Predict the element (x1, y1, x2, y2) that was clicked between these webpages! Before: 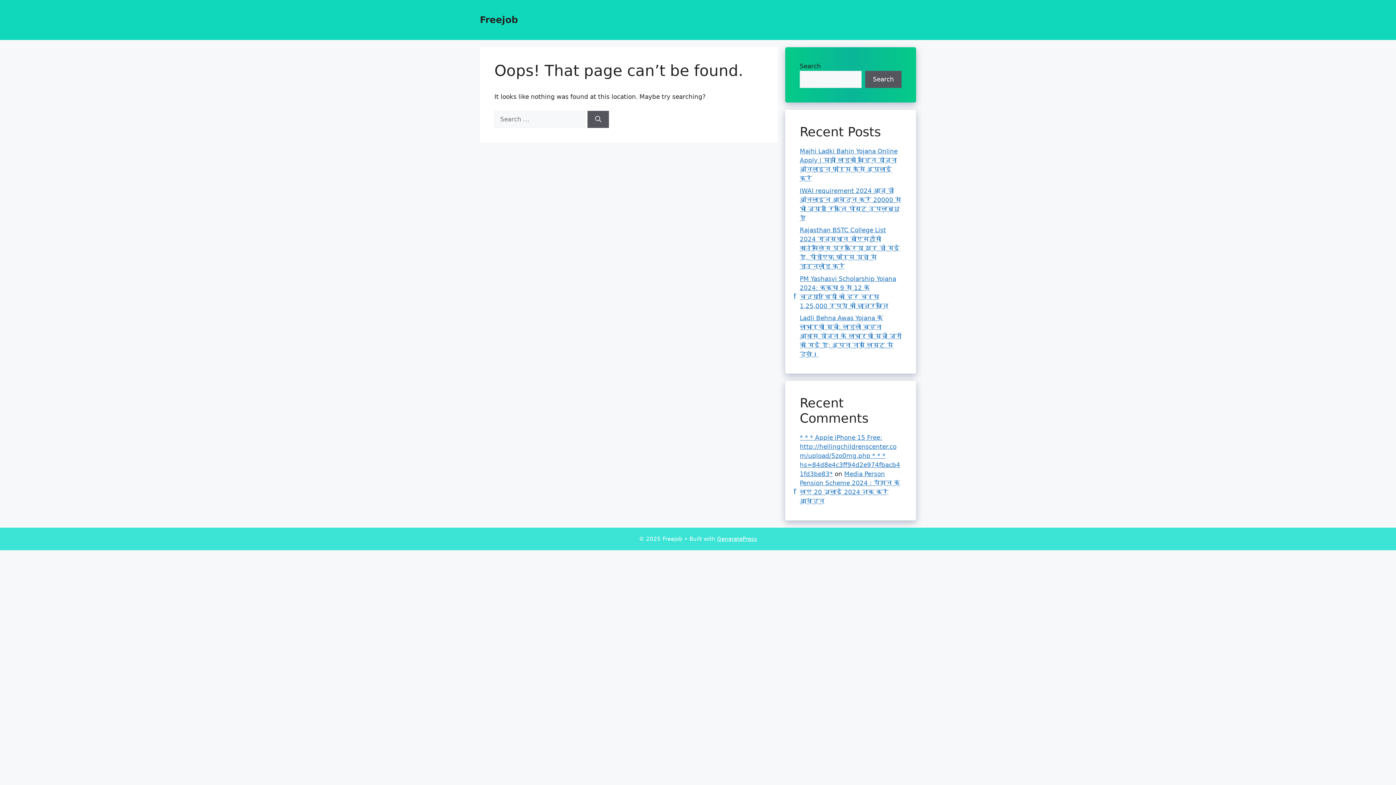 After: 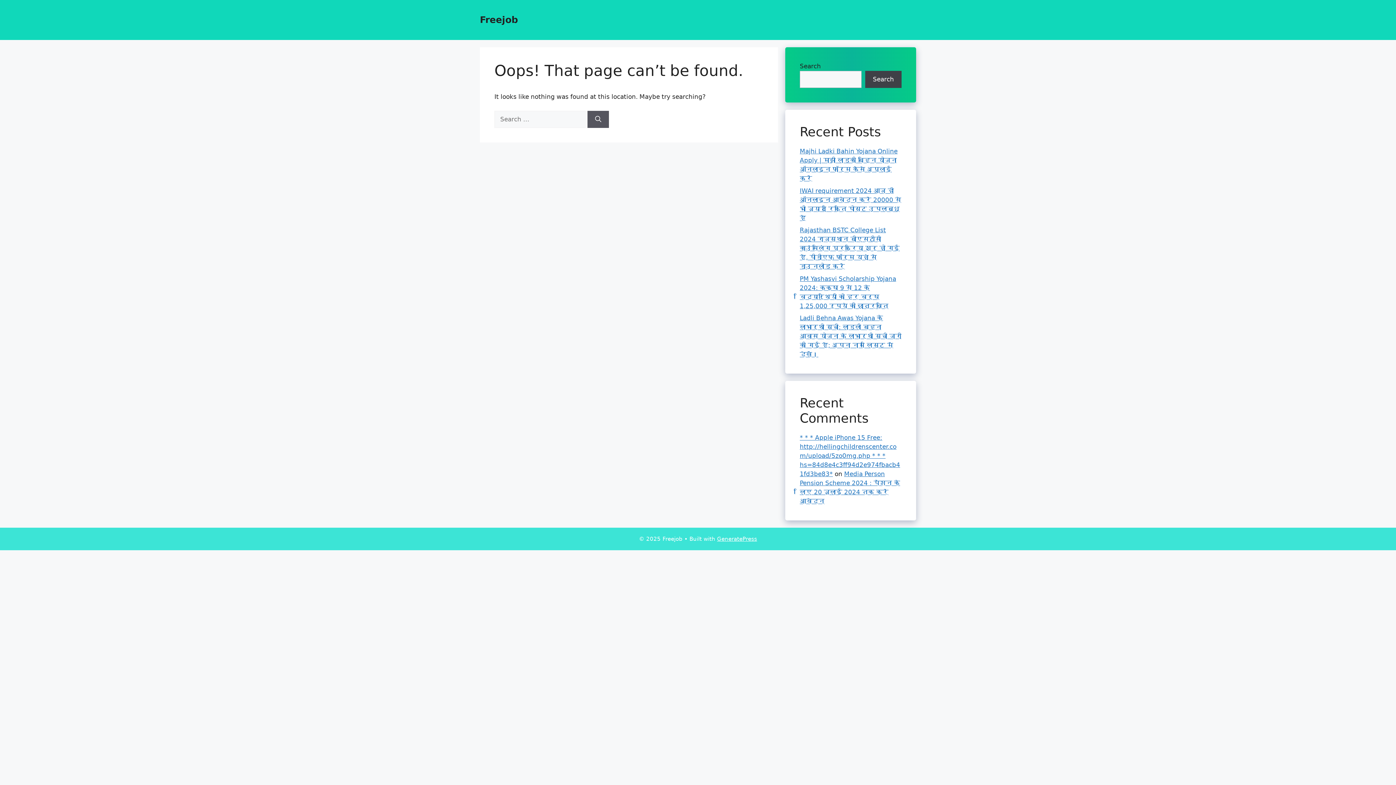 Action: bbox: (865, 70, 901, 88) label: Search